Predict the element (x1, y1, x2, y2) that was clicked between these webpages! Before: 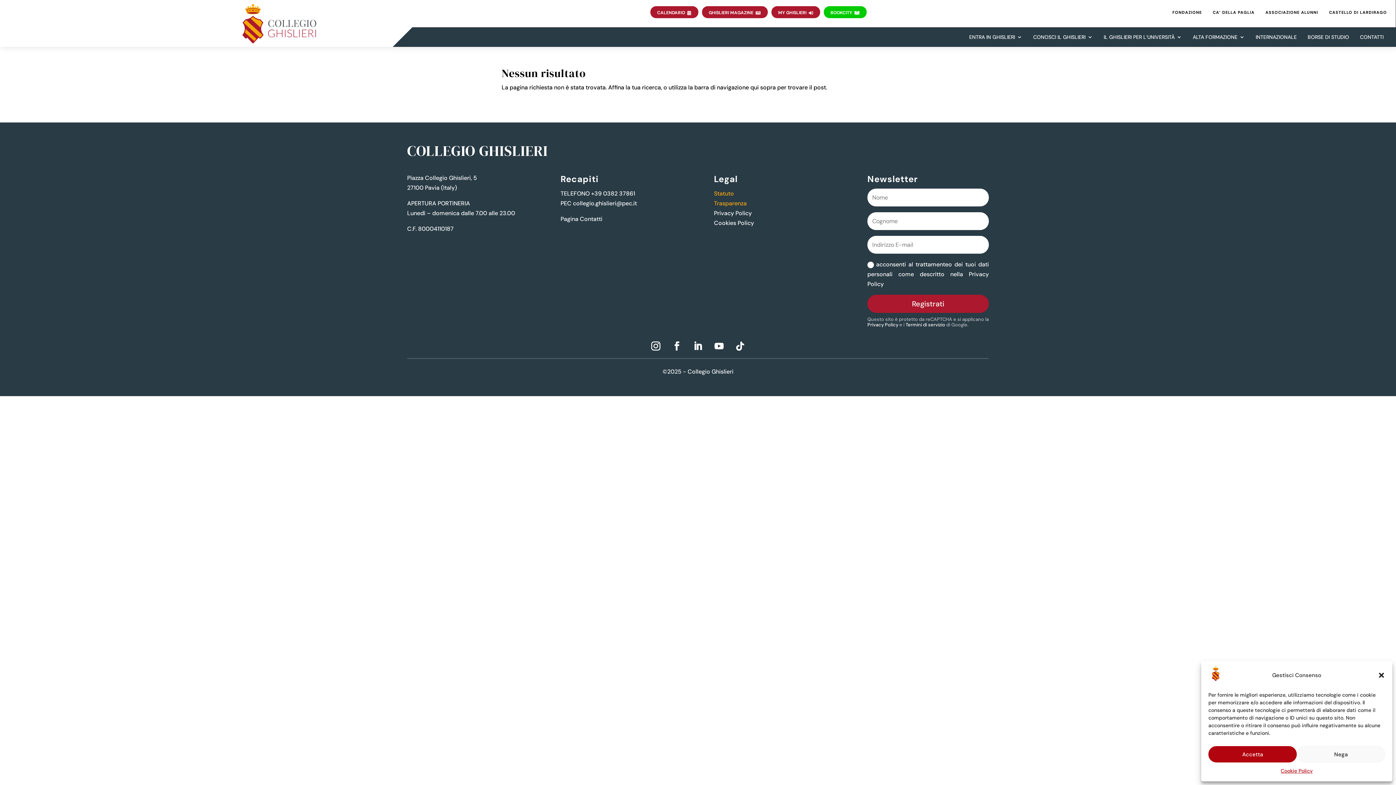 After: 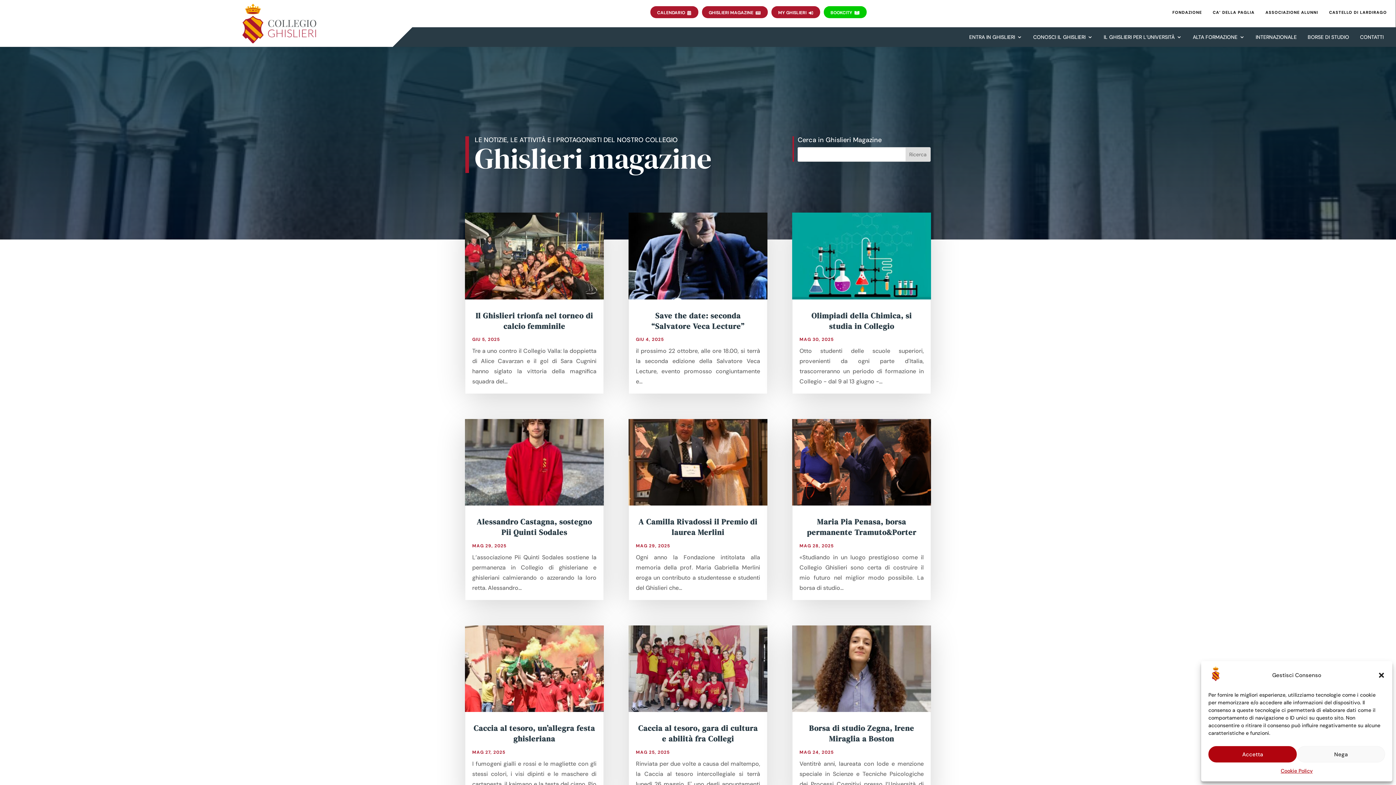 Action: bbox: (702, 6, 767, 18) label: GHISLIERI MAGAZINE